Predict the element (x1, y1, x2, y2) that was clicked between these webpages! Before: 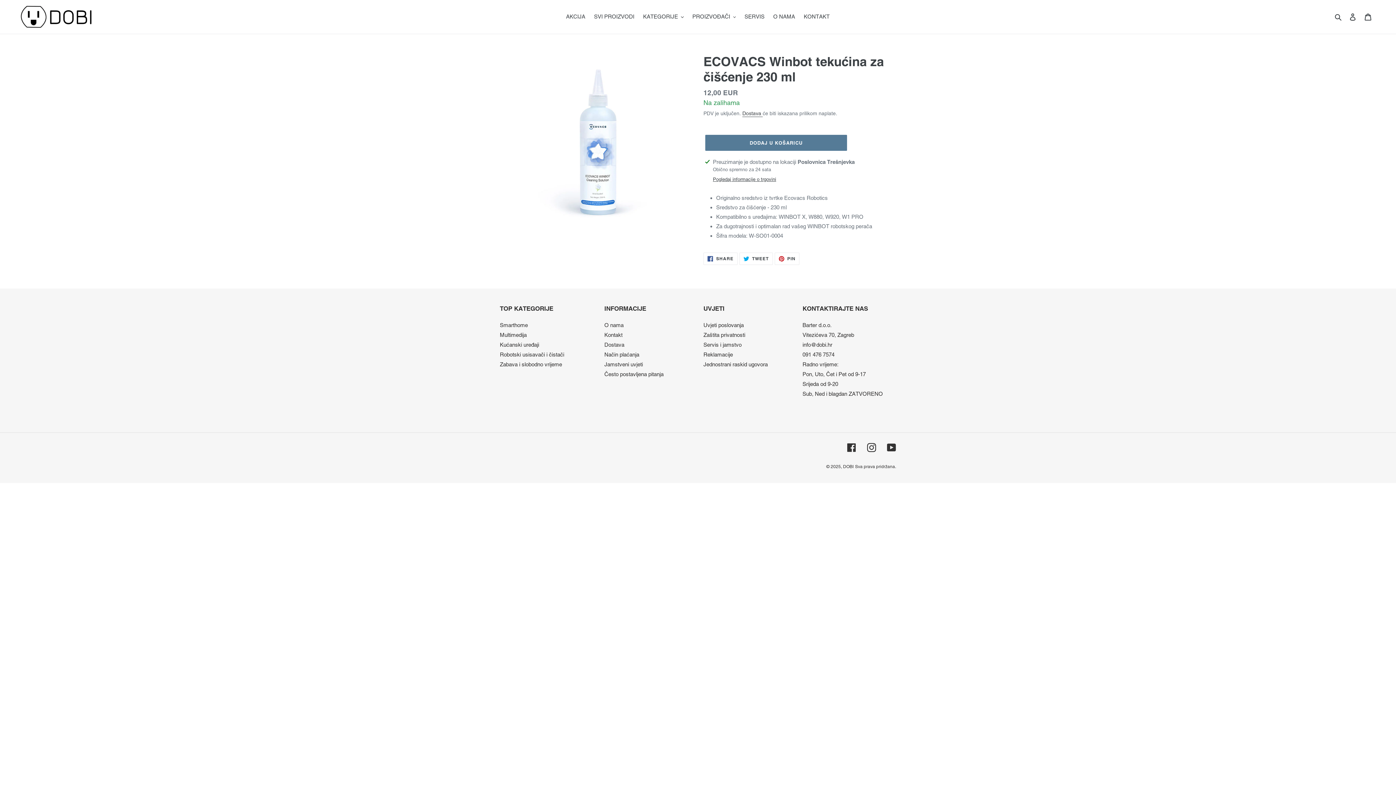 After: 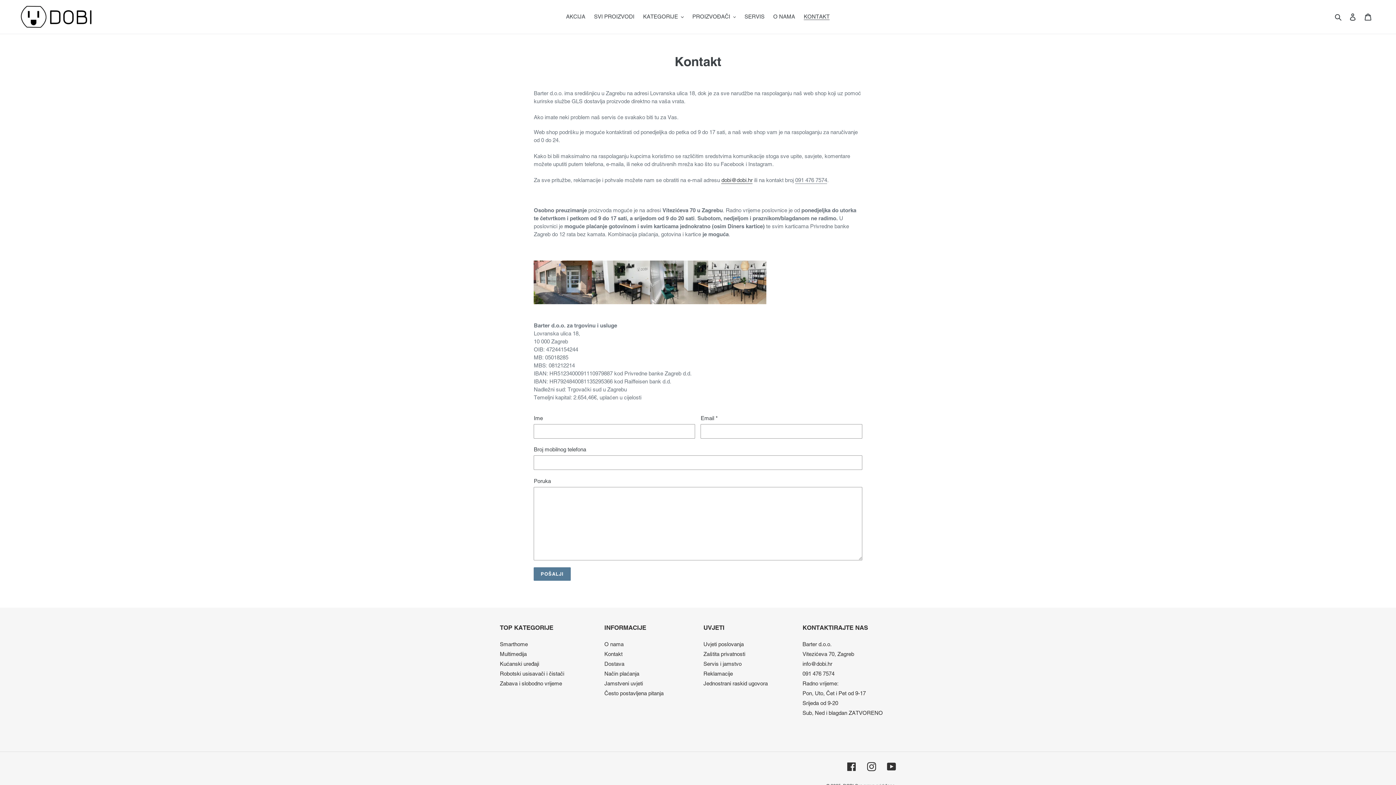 Action: bbox: (604, 332, 622, 338) label: Kontakt